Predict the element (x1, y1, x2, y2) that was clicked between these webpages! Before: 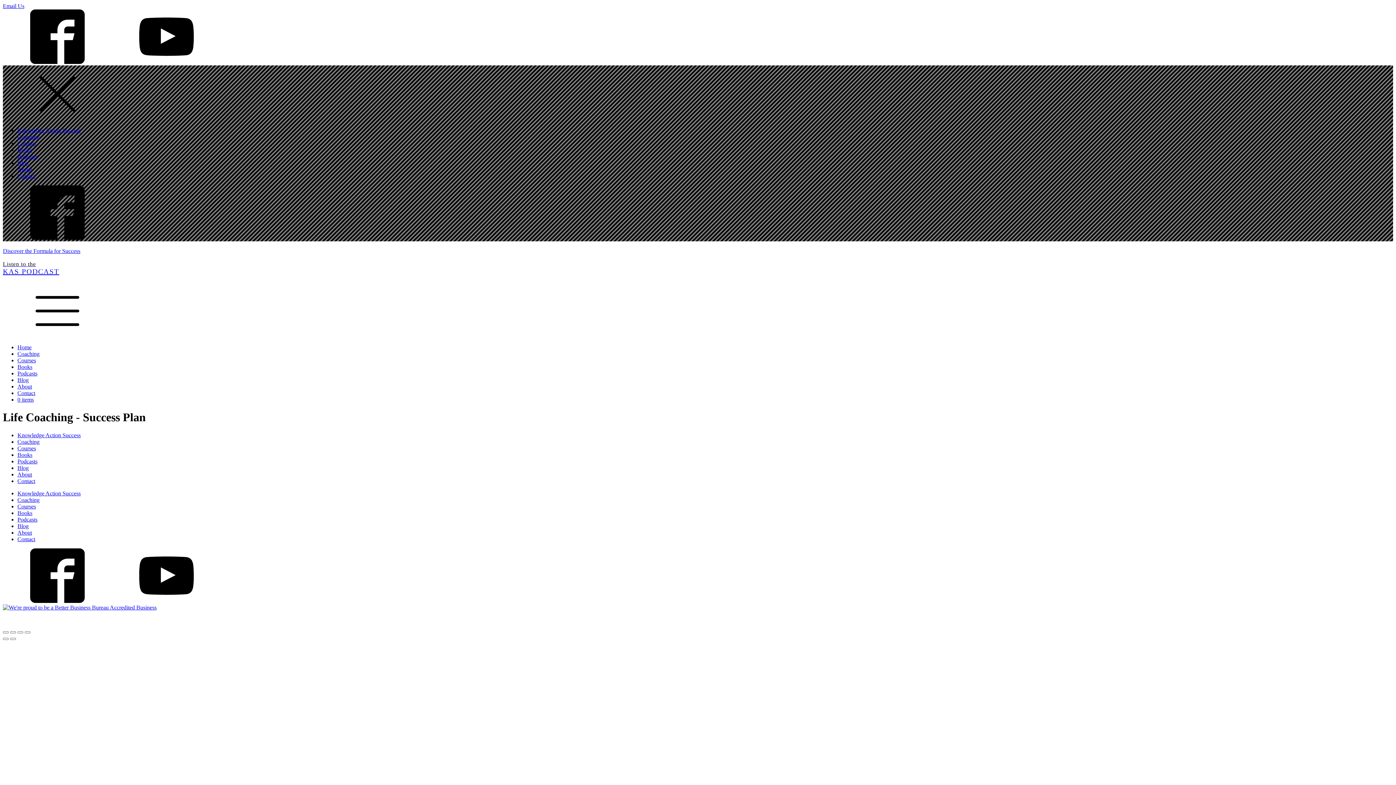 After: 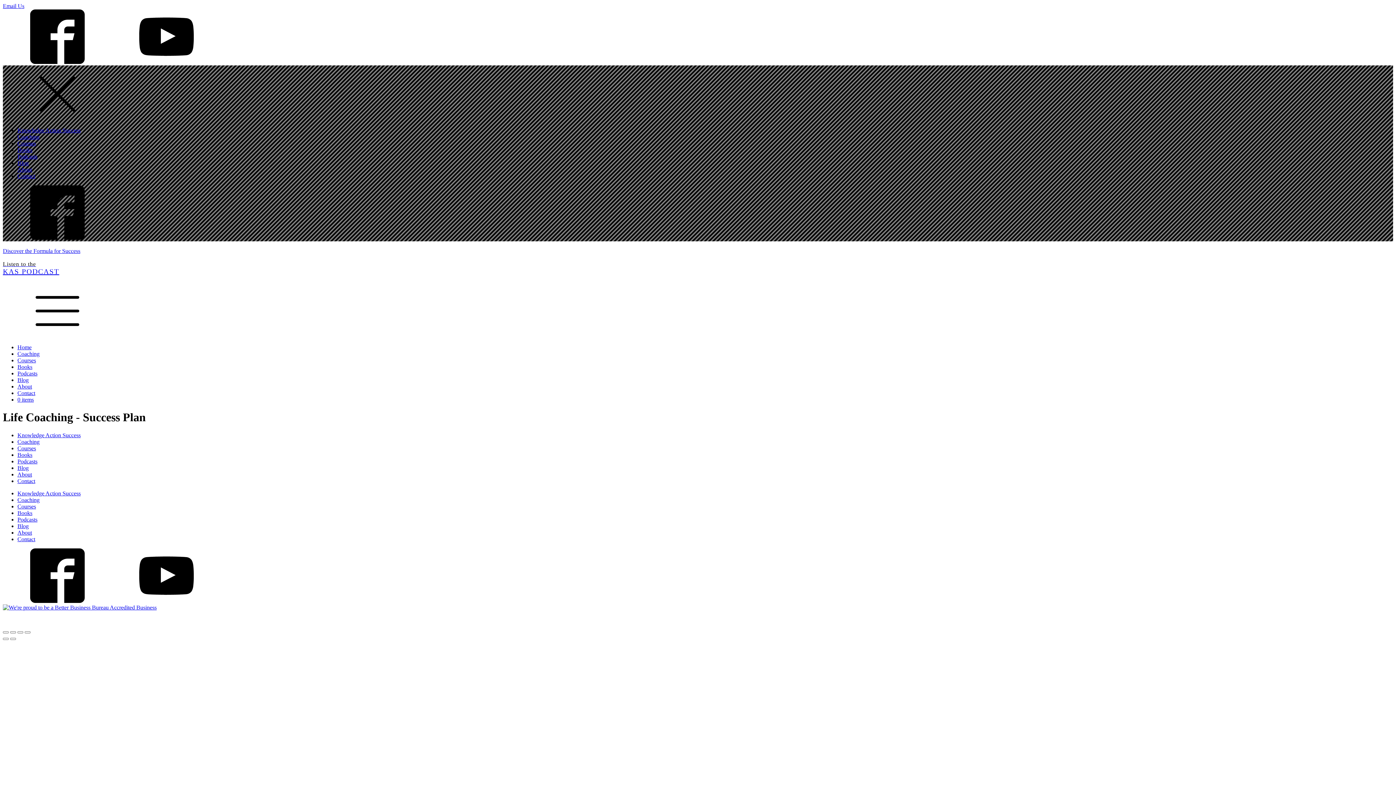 Action: label: Email Us bbox: (2, 2, 24, 9)